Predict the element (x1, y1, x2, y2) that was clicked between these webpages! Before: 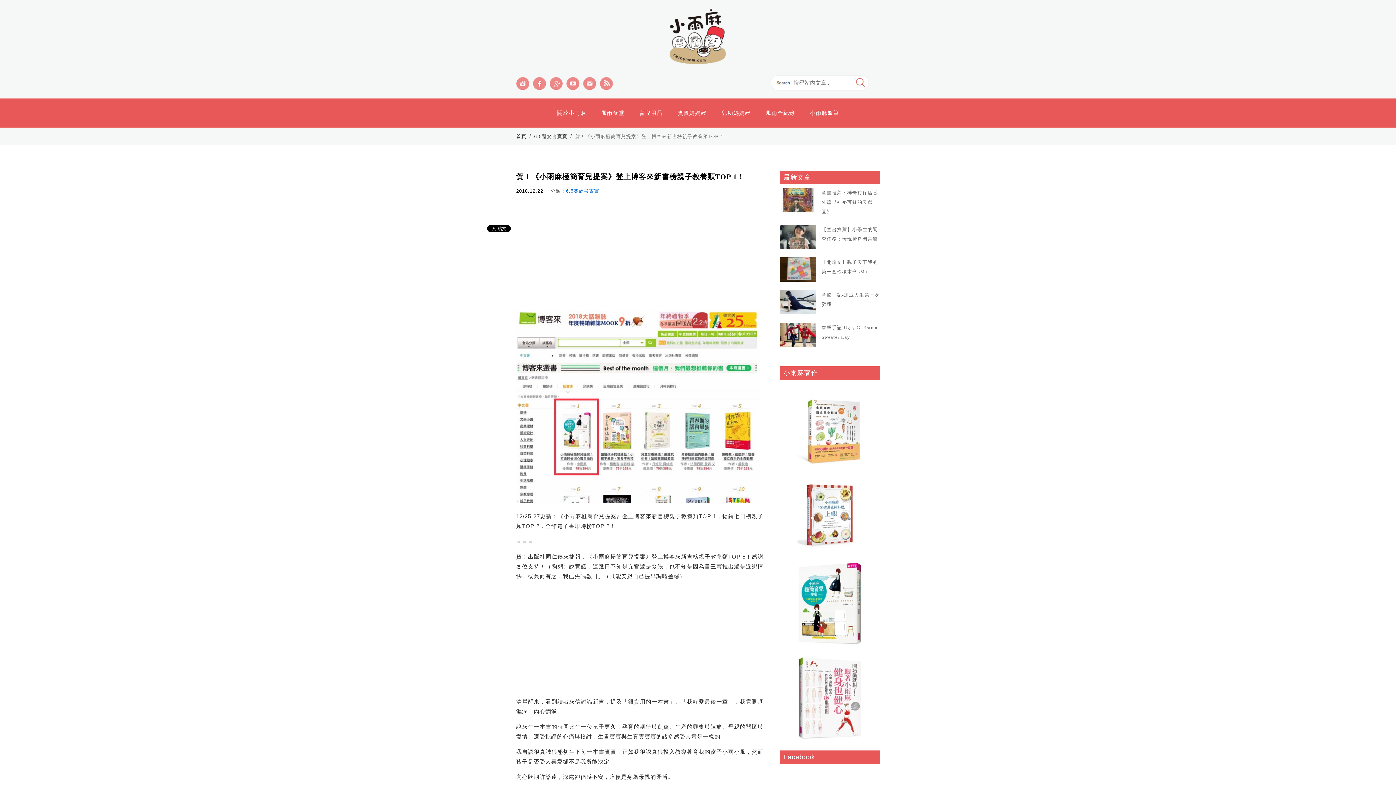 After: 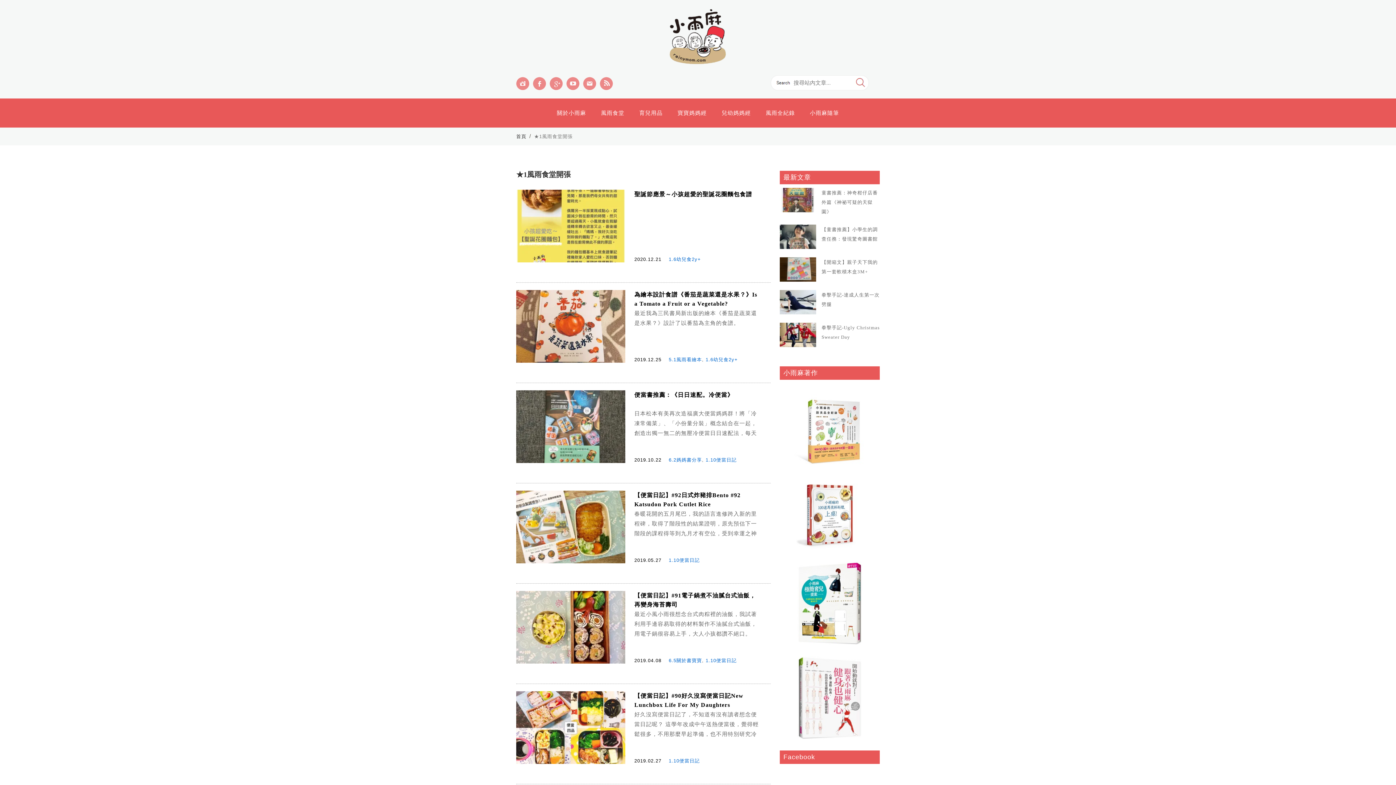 Action: bbox: (595, 108, 630, 117) label: 風雨食堂